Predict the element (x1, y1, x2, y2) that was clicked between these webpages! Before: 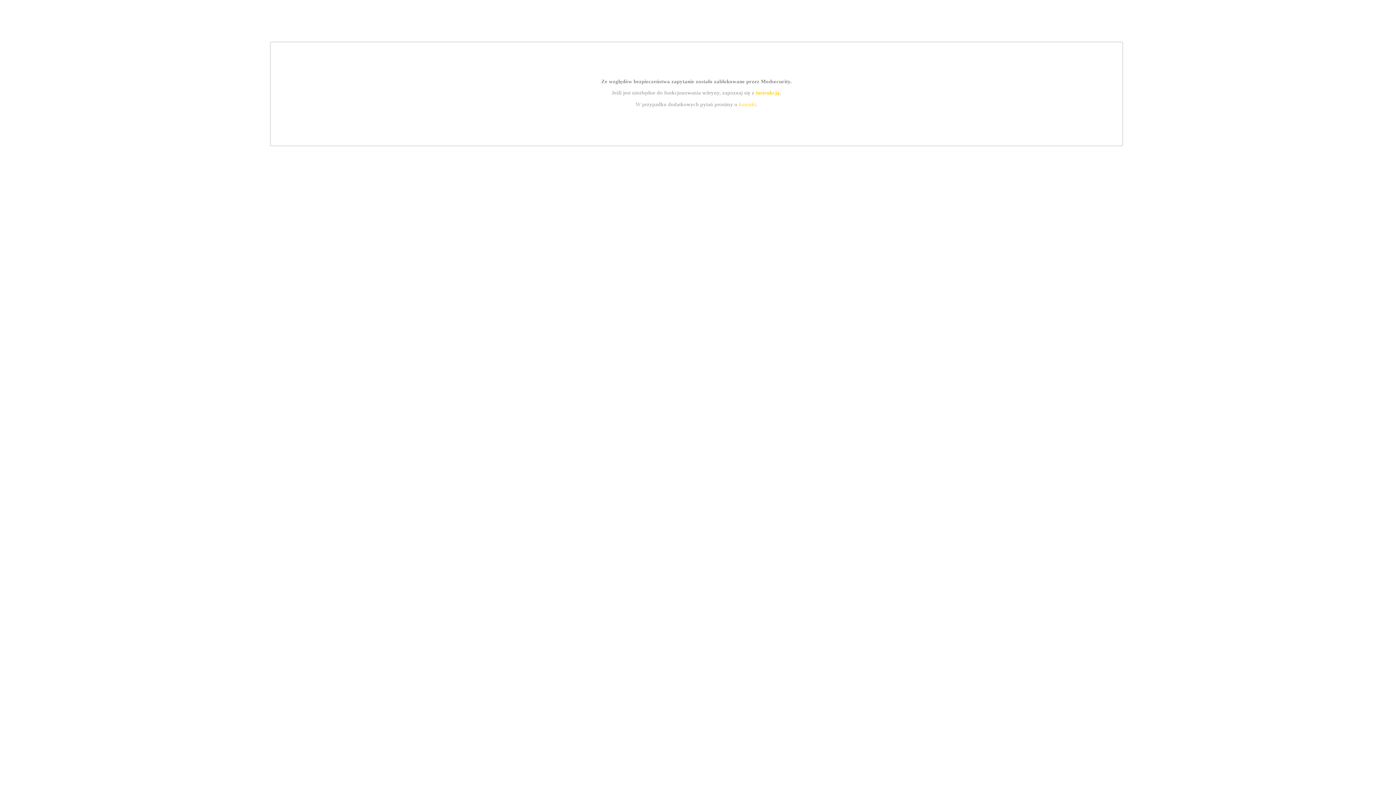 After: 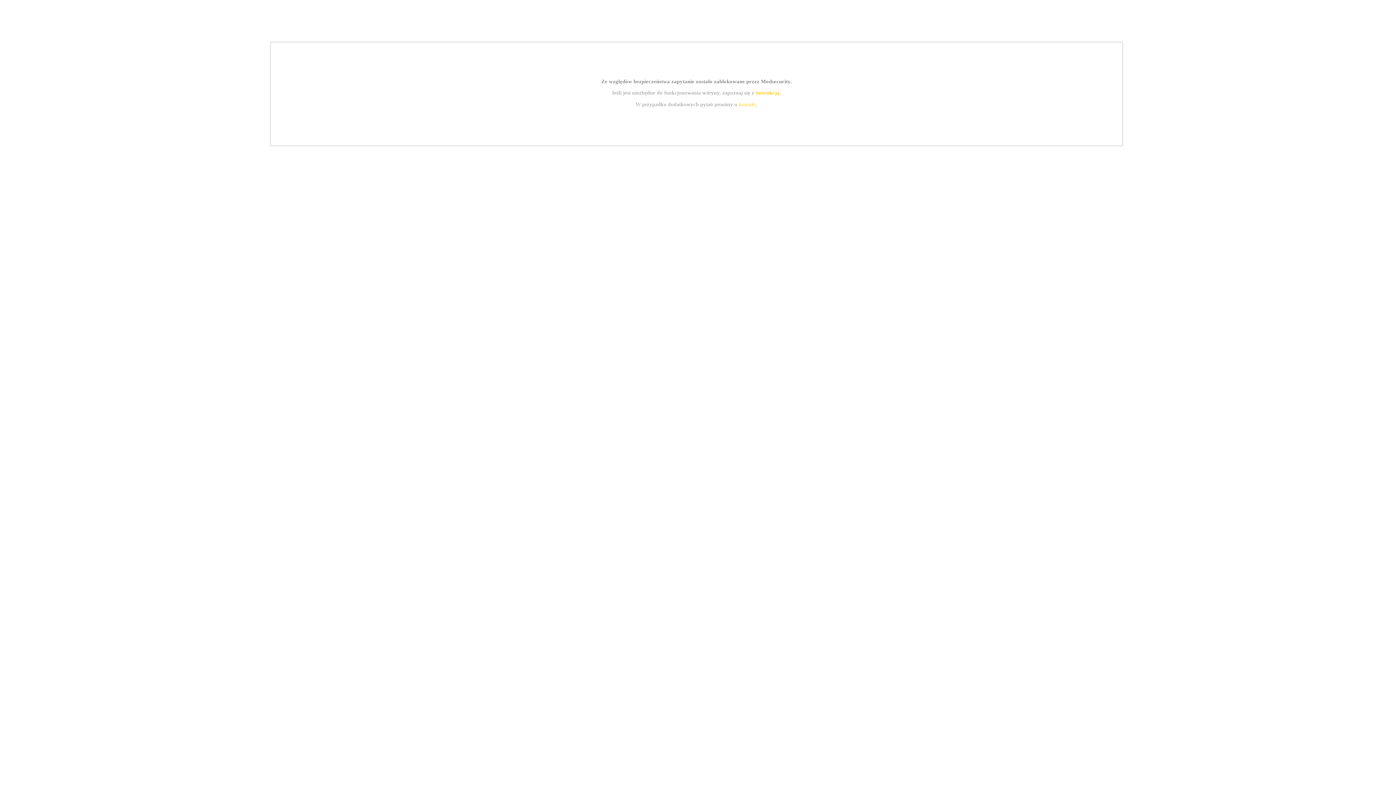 Action: bbox: (739, 101, 756, 107) label: kontakt